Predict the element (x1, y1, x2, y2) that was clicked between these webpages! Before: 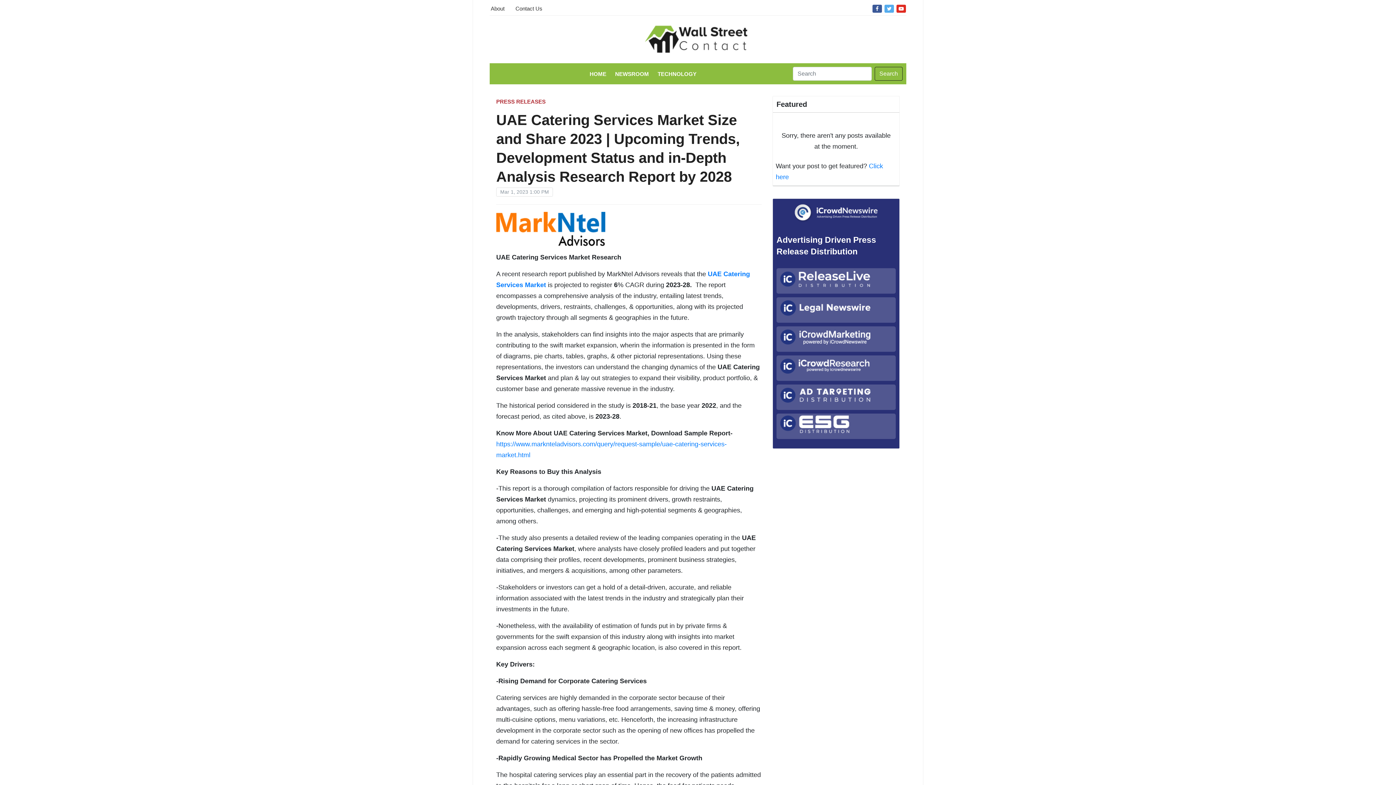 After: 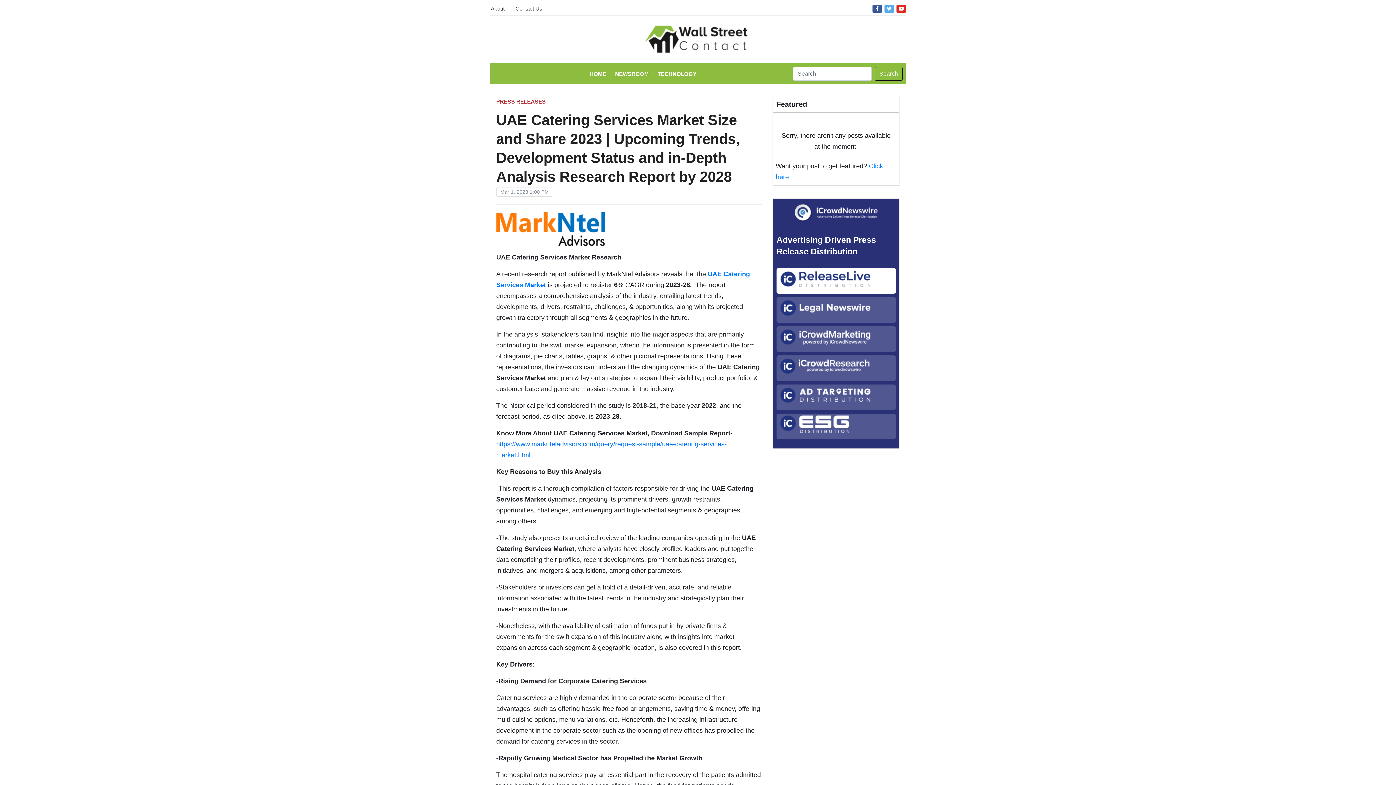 Action: bbox: (780, 269, 892, 289)